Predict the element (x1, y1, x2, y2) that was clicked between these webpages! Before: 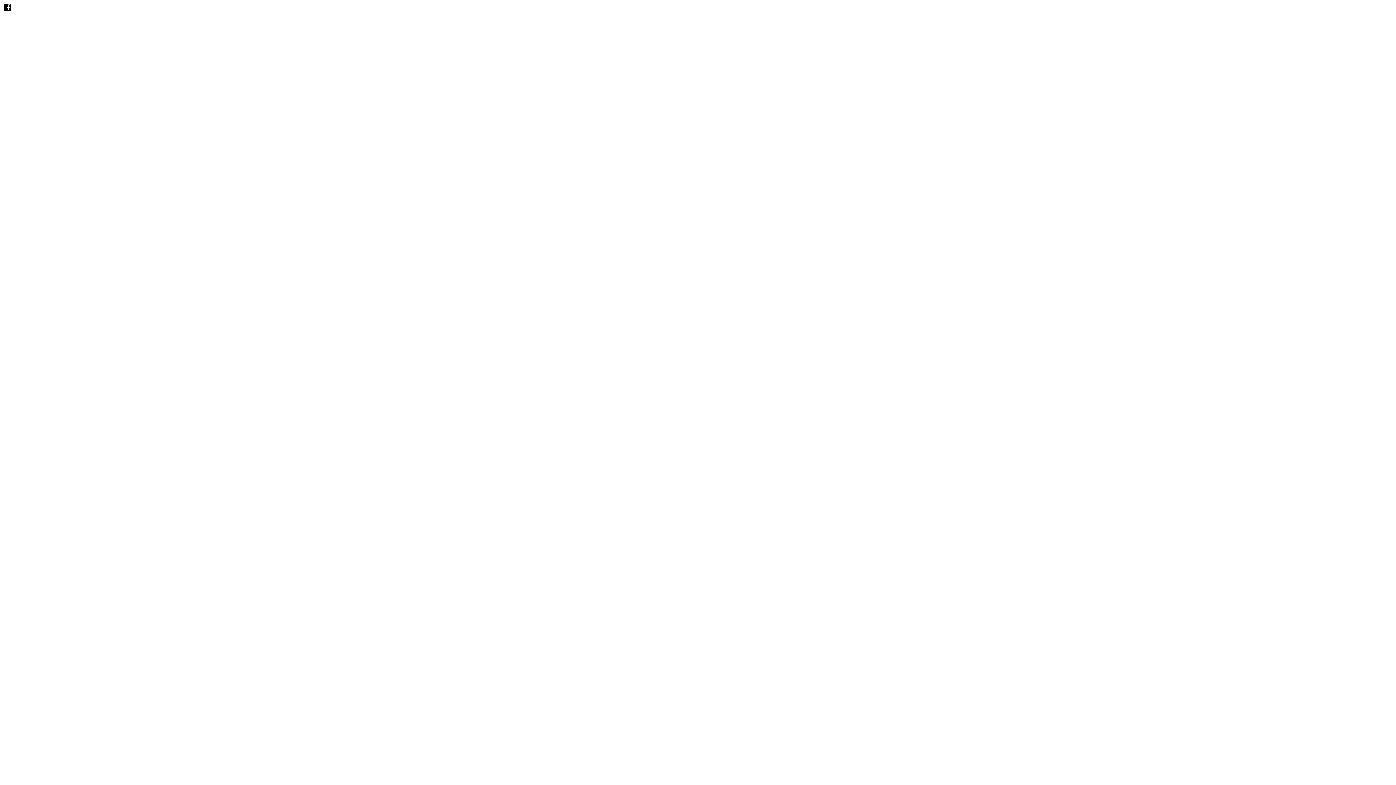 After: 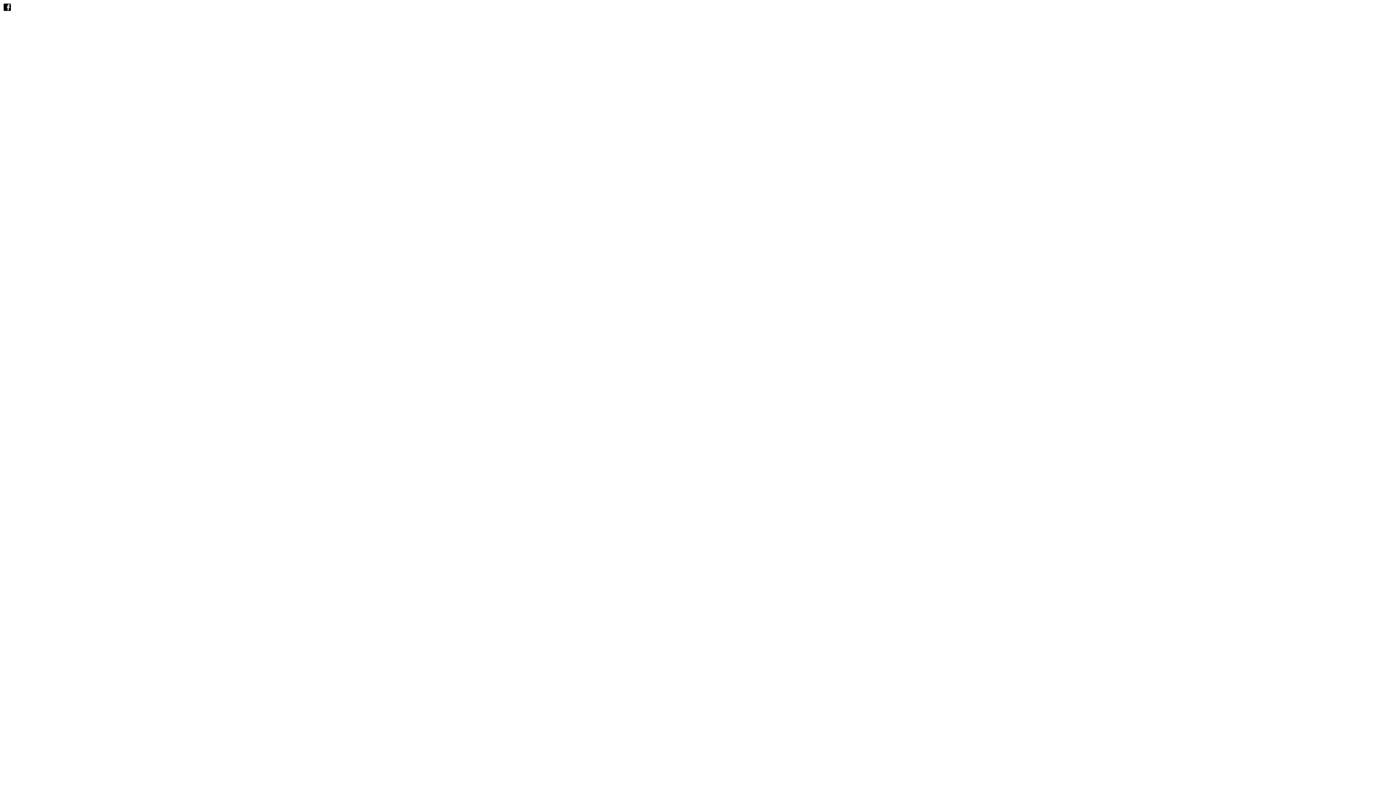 Action: bbox: (2, 6, 11, 12)